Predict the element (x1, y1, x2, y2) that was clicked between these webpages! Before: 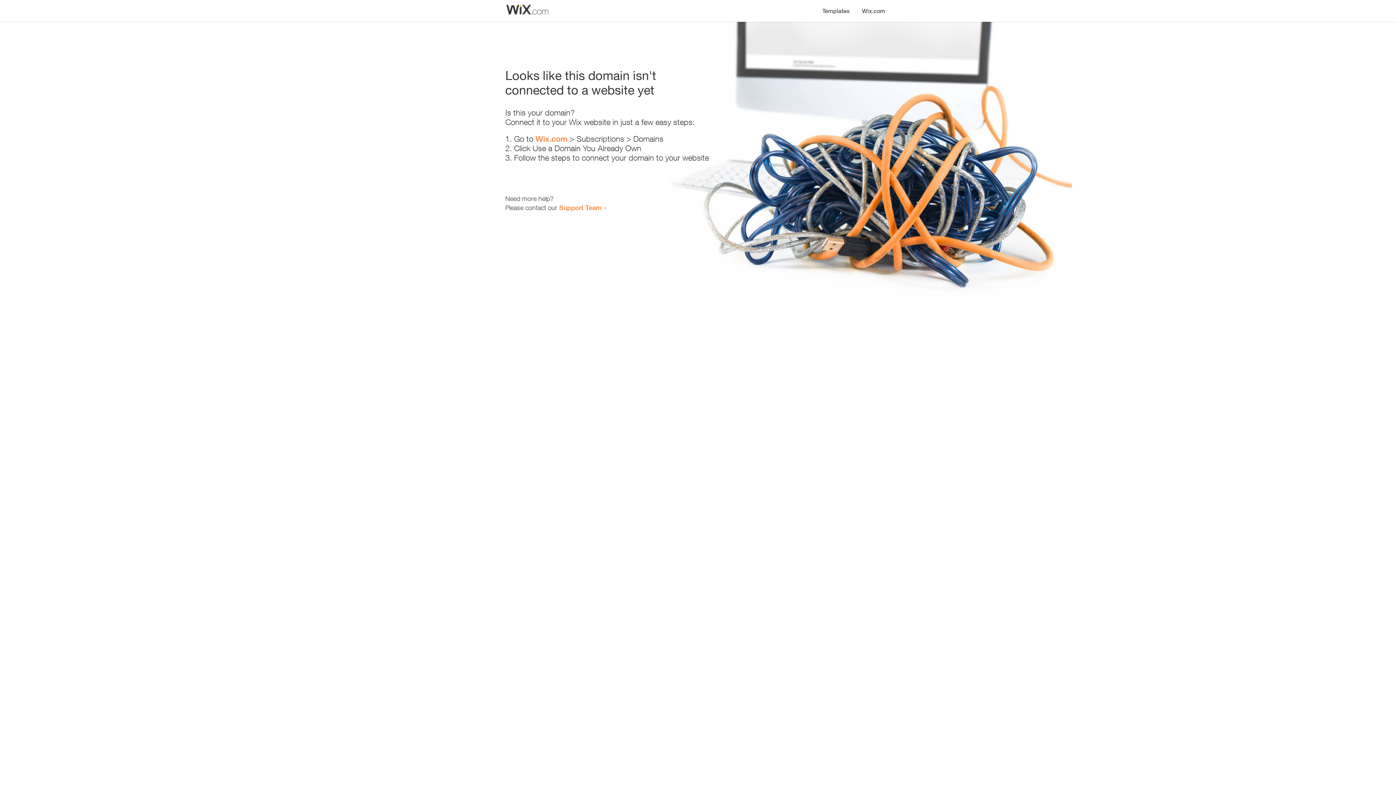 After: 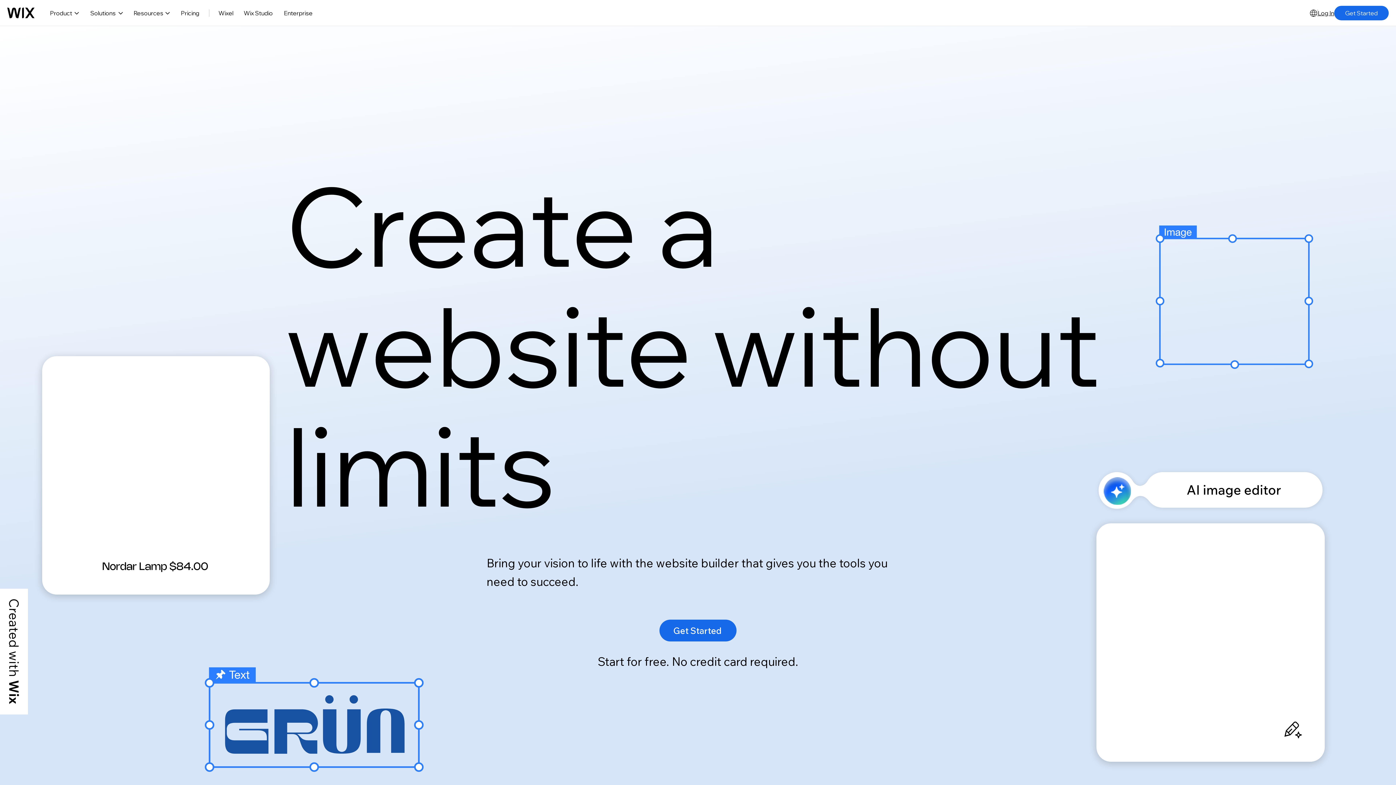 Action: label: Wix.com bbox: (535, 134, 567, 143)